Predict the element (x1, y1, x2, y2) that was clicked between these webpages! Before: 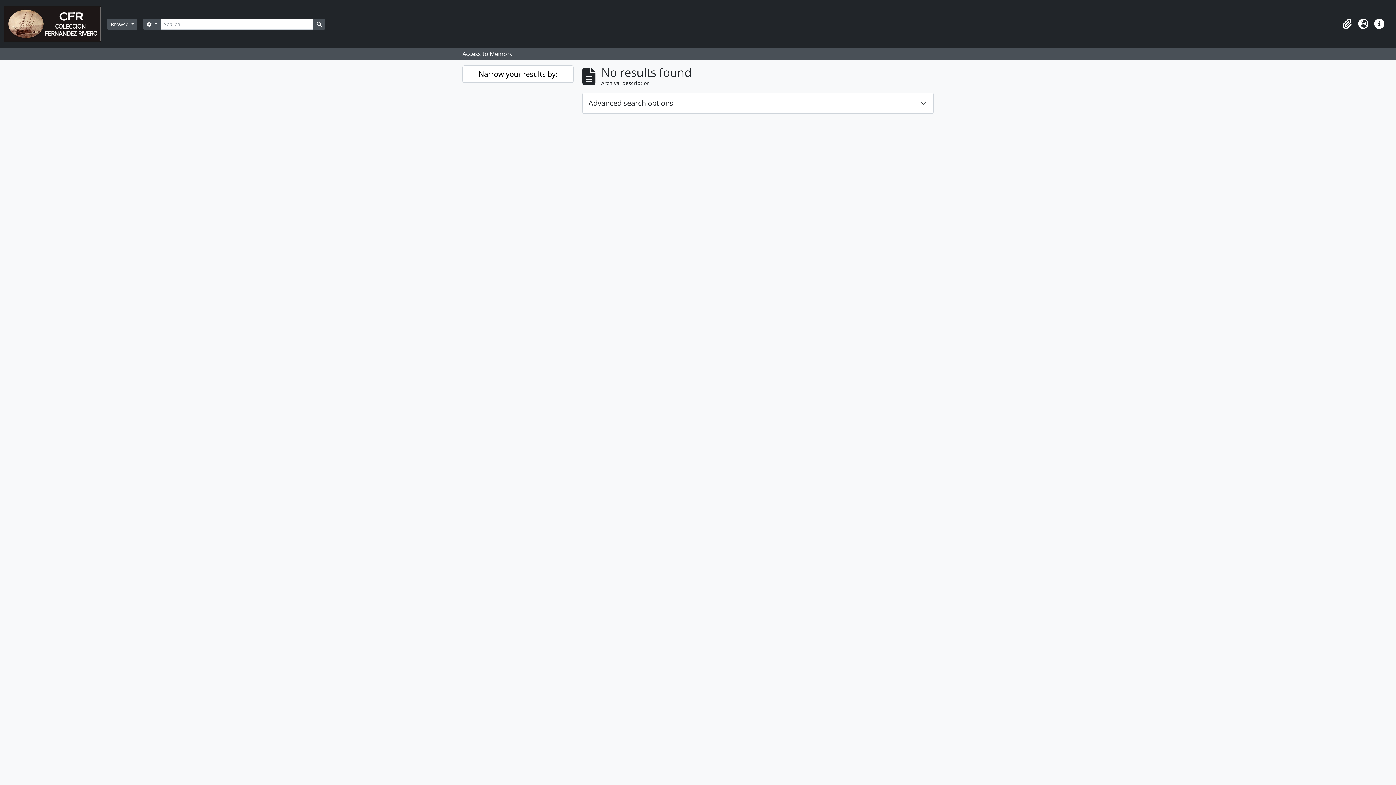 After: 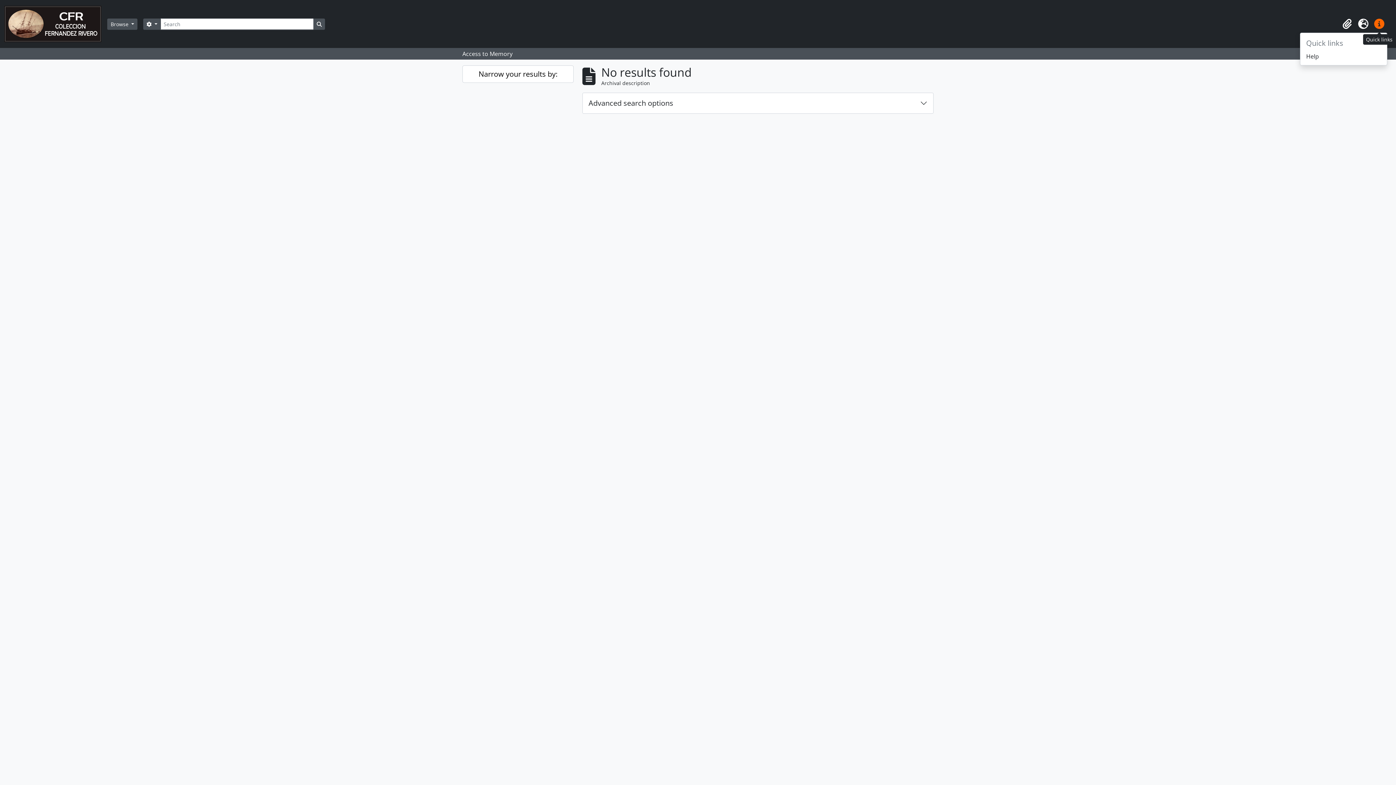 Action: label: Quick links bbox: (1371, 16, 1387, 32)